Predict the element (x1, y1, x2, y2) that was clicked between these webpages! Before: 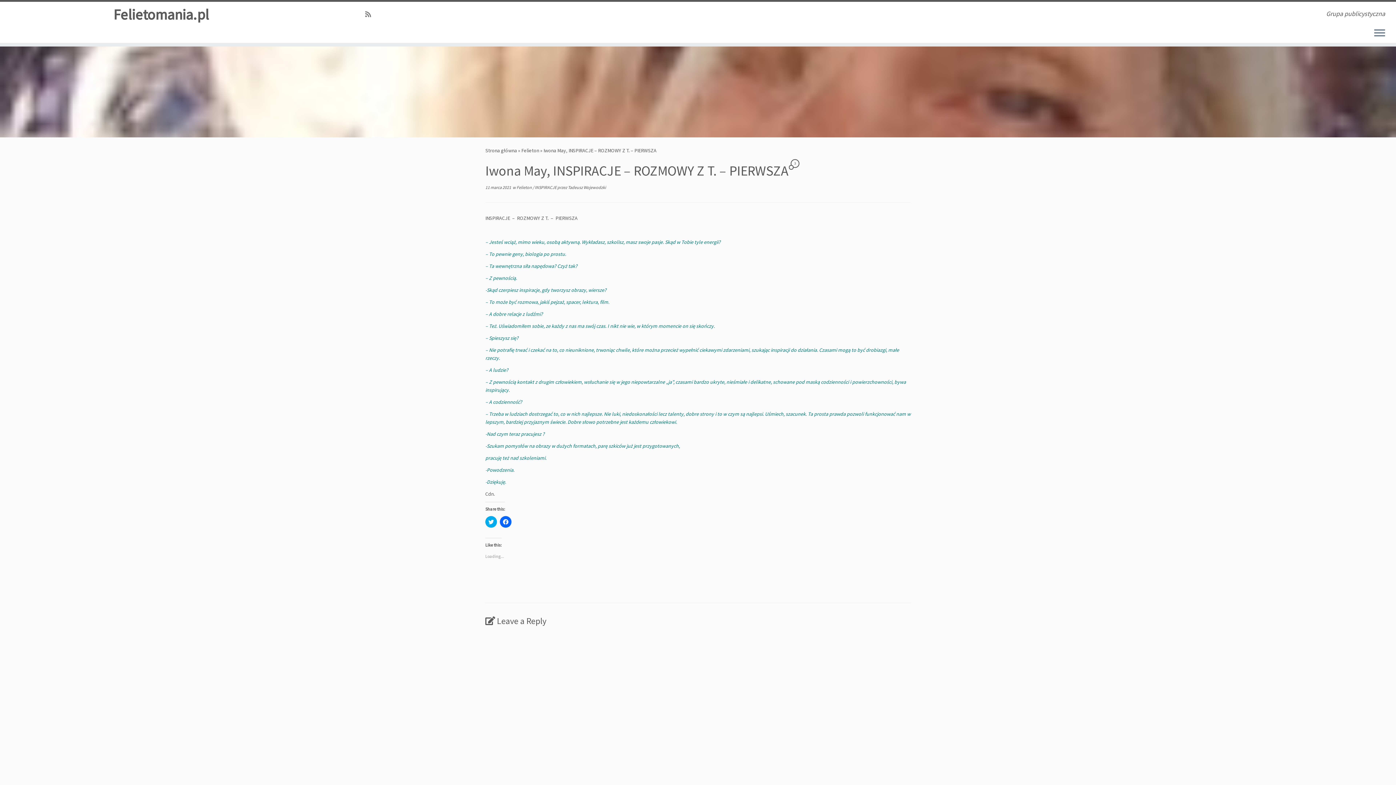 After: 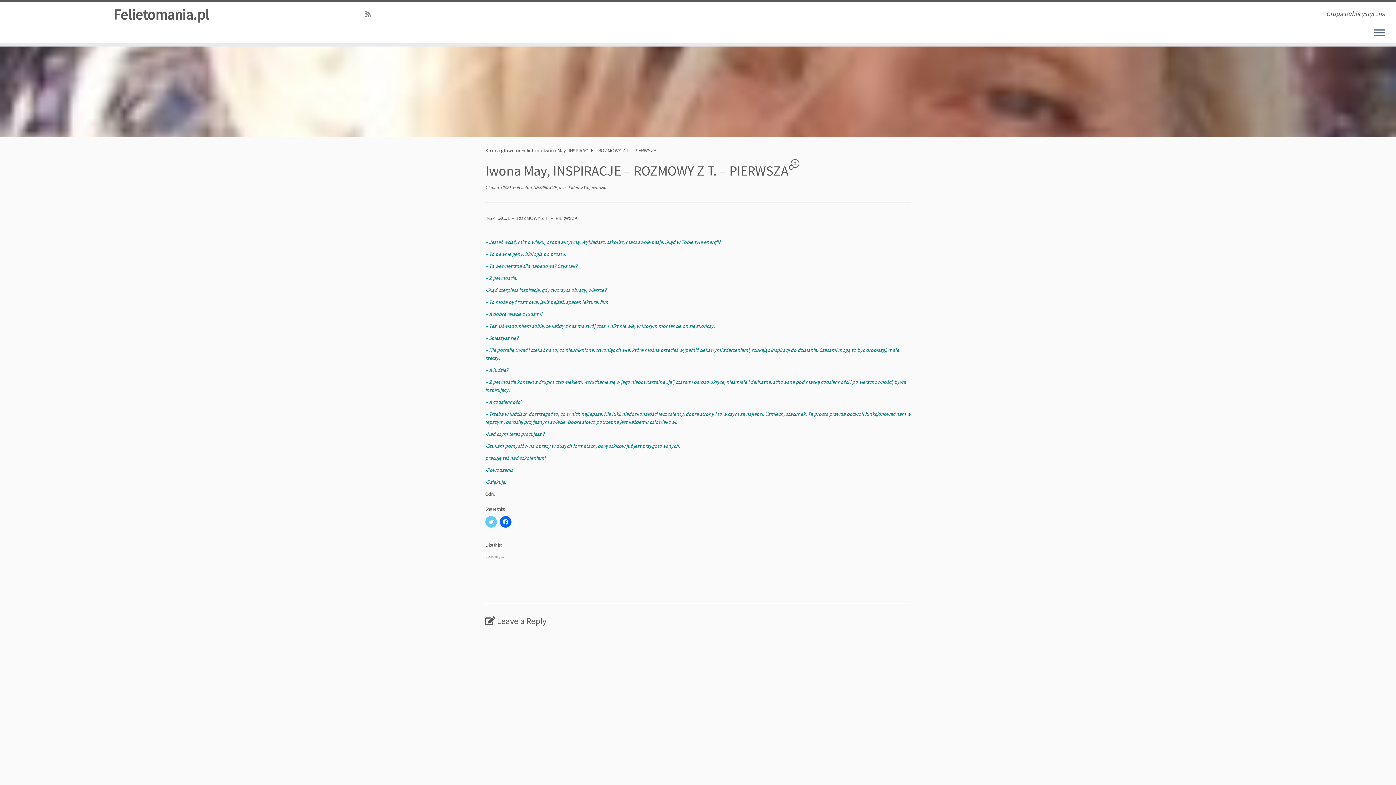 Action: label: Click to share on Twitter (Opens in new window) bbox: (485, 516, 497, 528)